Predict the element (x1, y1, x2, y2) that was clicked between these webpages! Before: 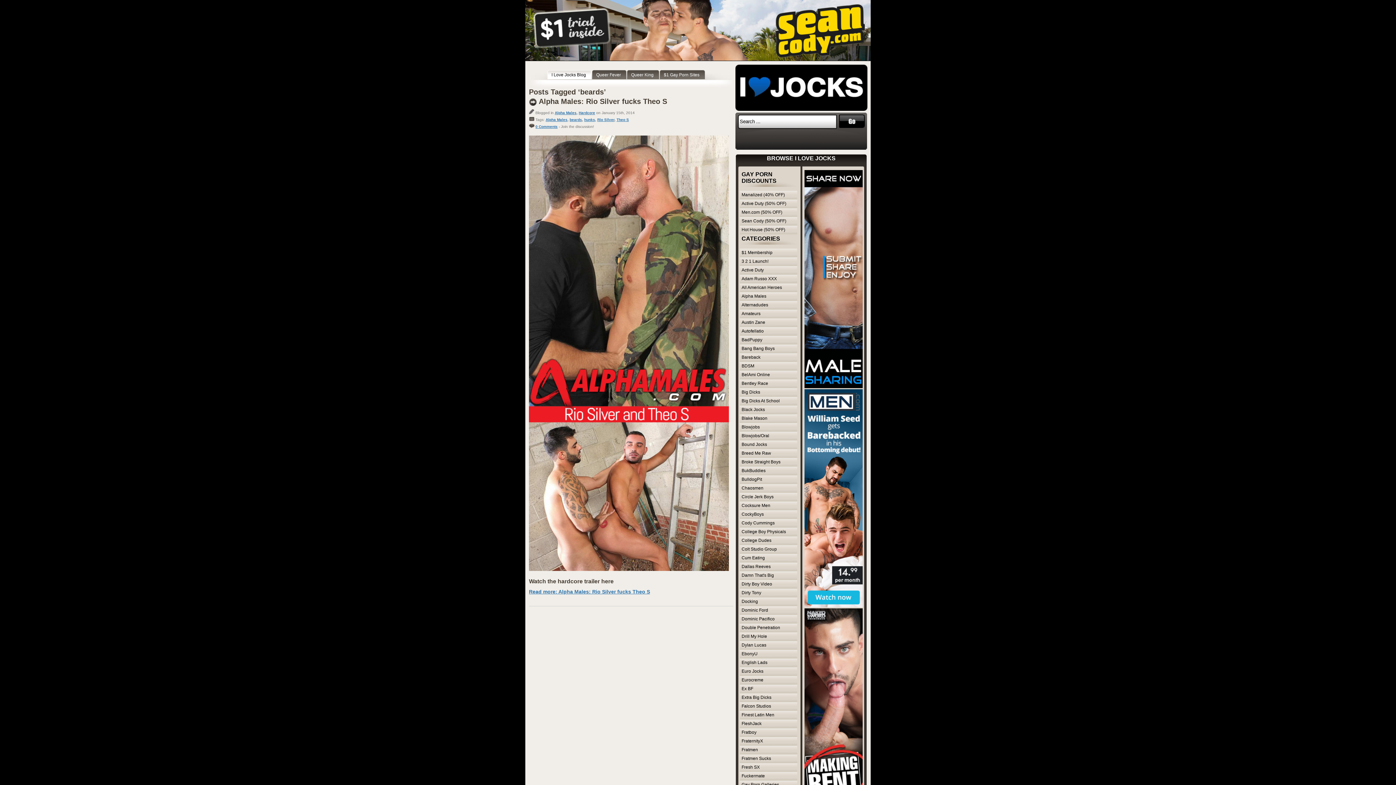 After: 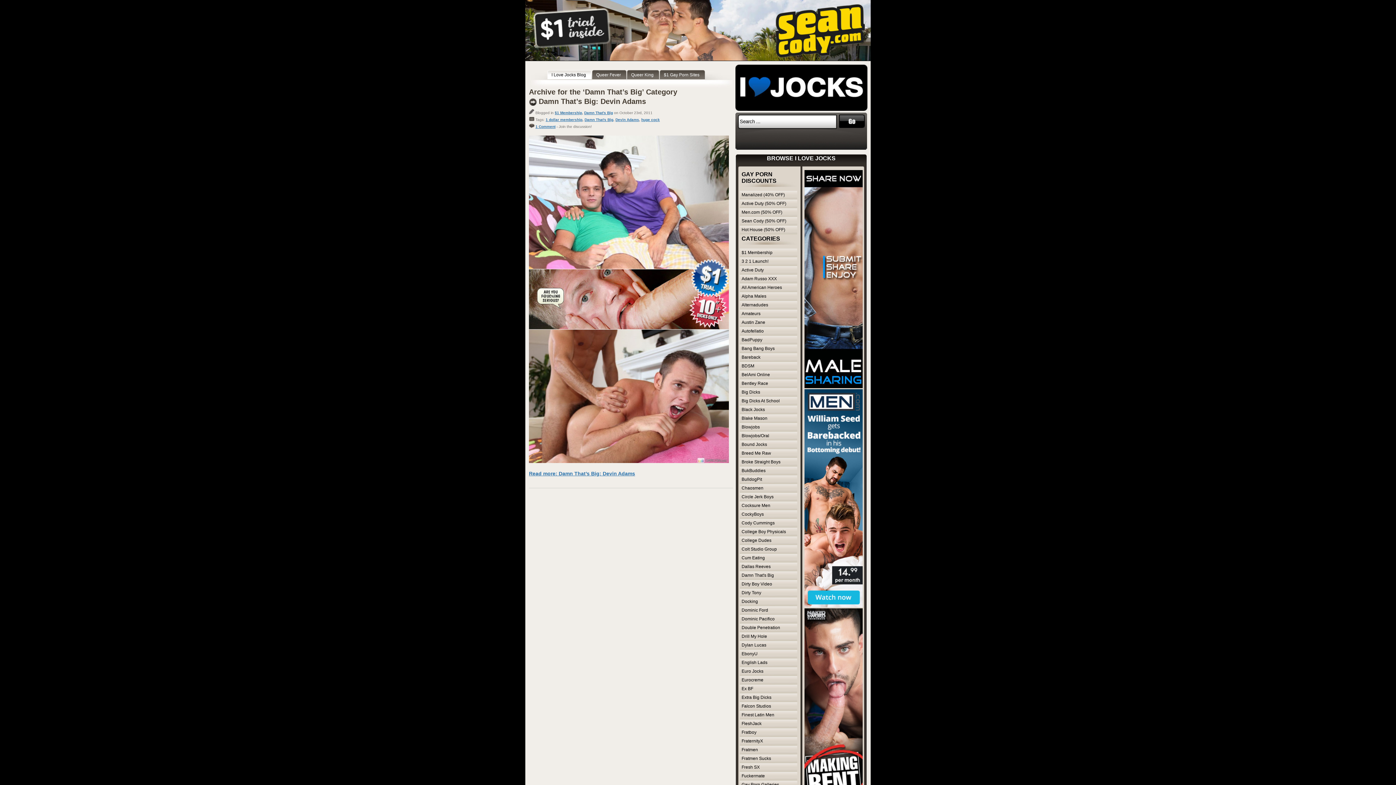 Action: label: Damn That's Big bbox: (740, 571, 798, 580)